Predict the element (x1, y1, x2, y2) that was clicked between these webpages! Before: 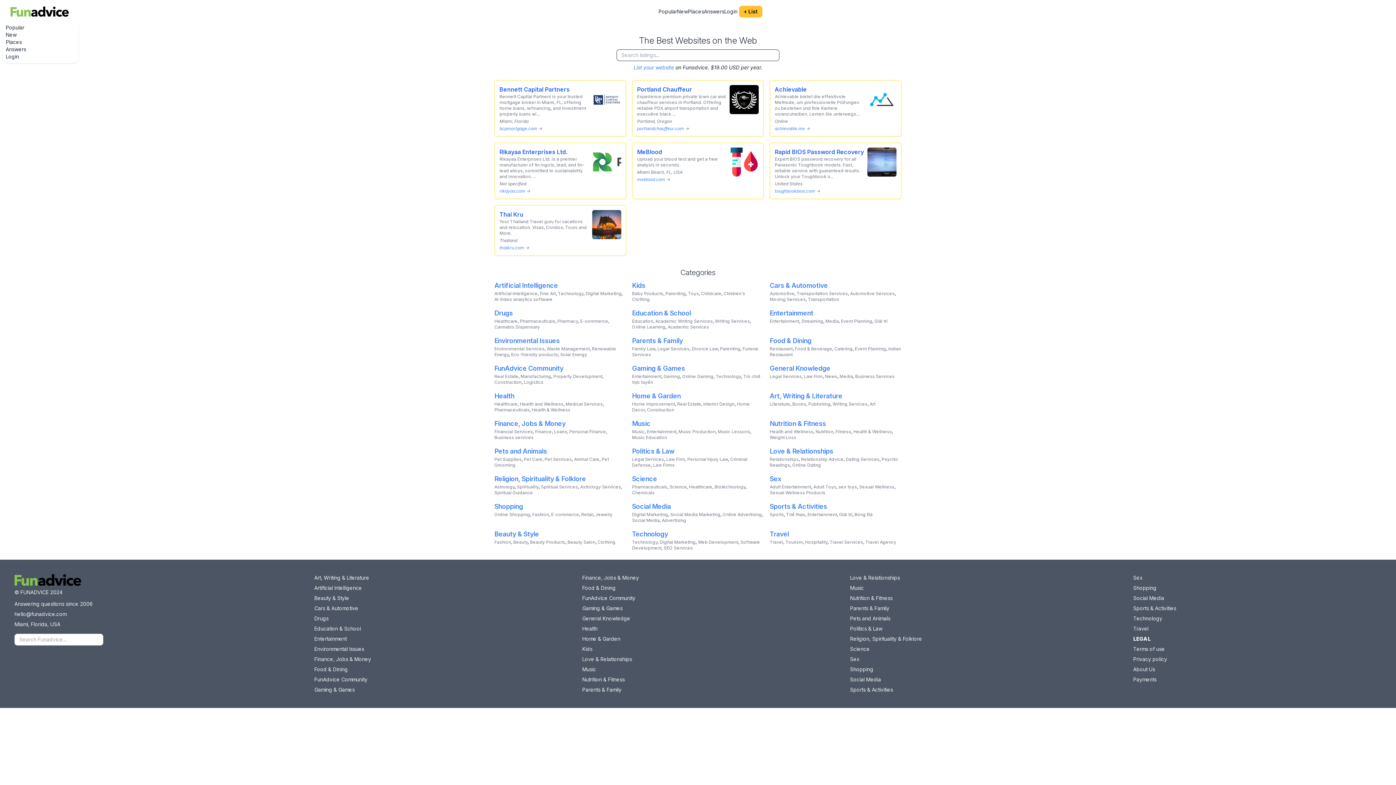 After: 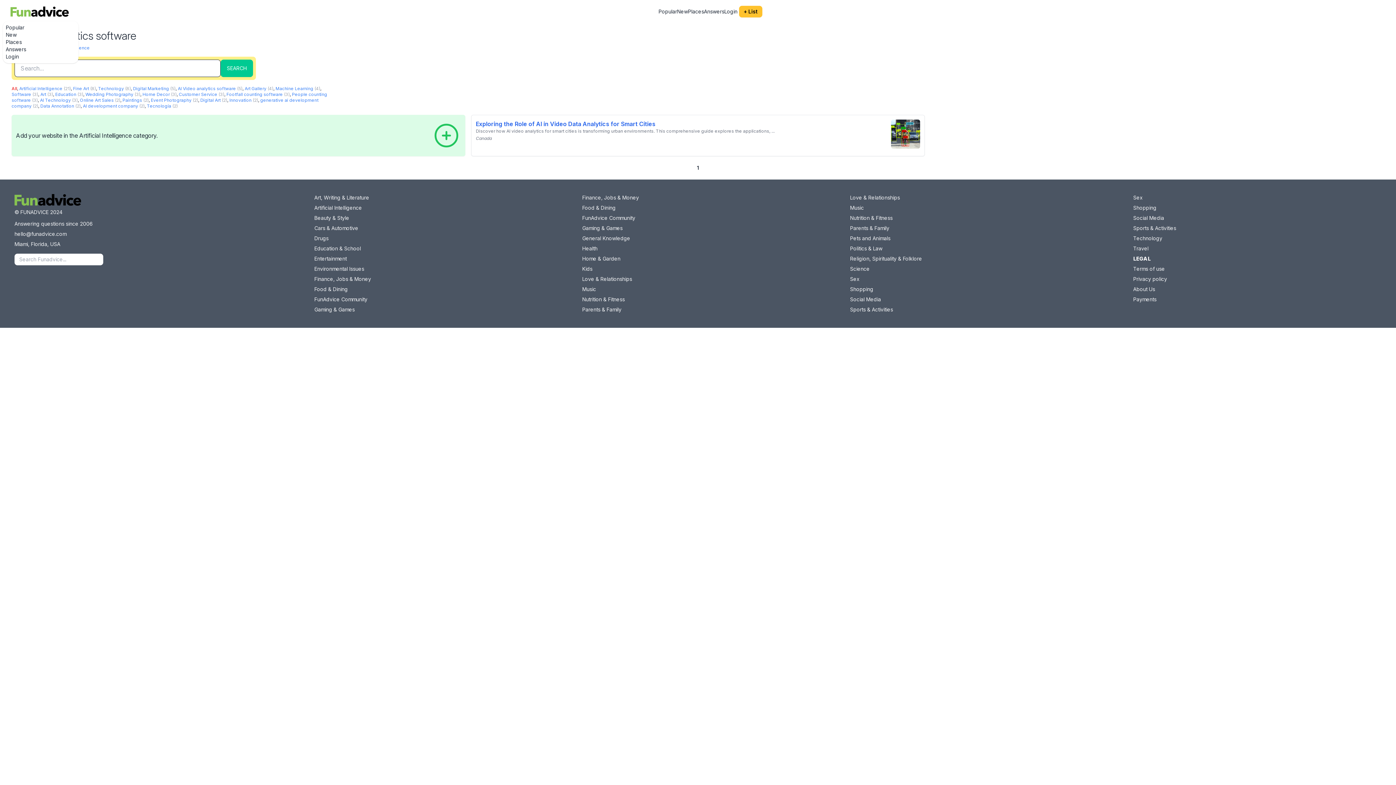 Action: bbox: (494, 296, 552, 302) label: AI Video analytics software